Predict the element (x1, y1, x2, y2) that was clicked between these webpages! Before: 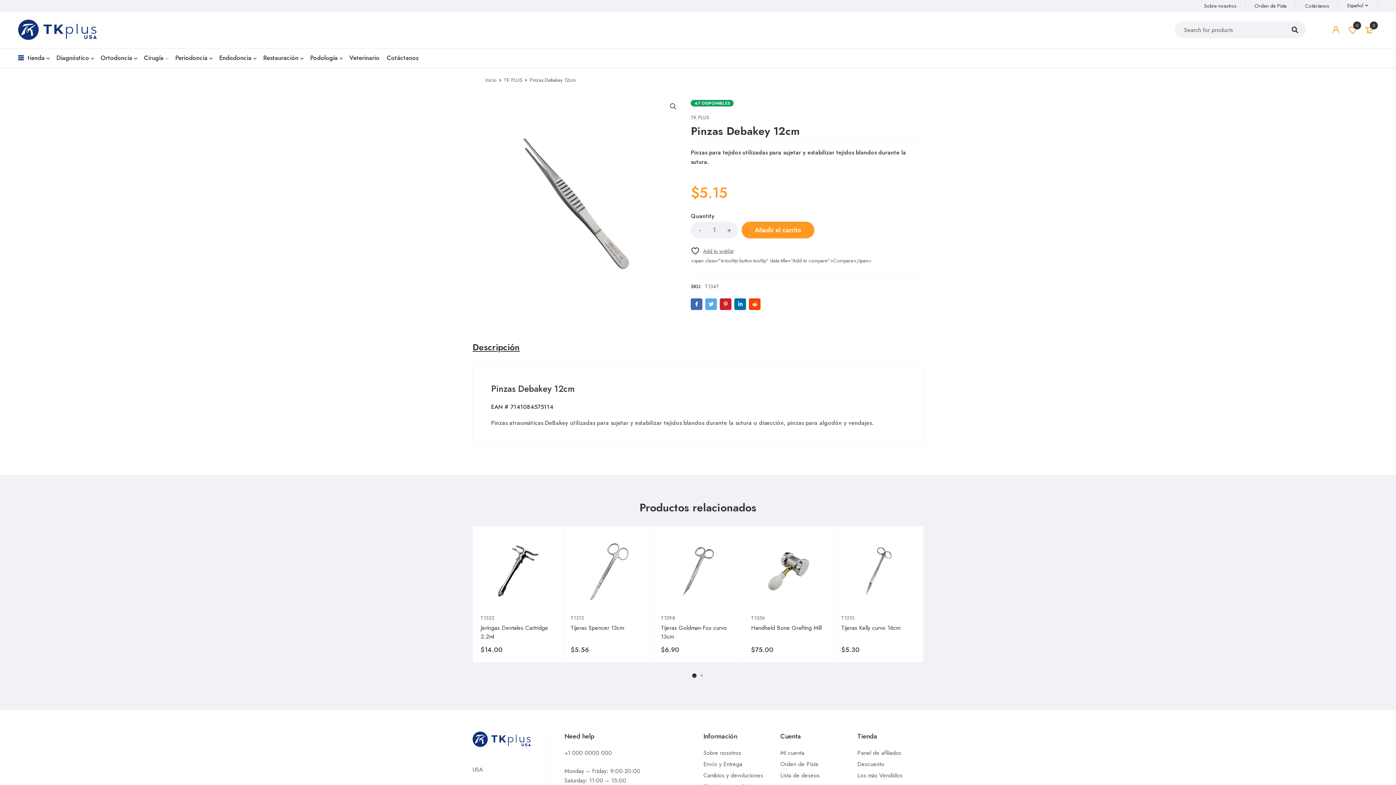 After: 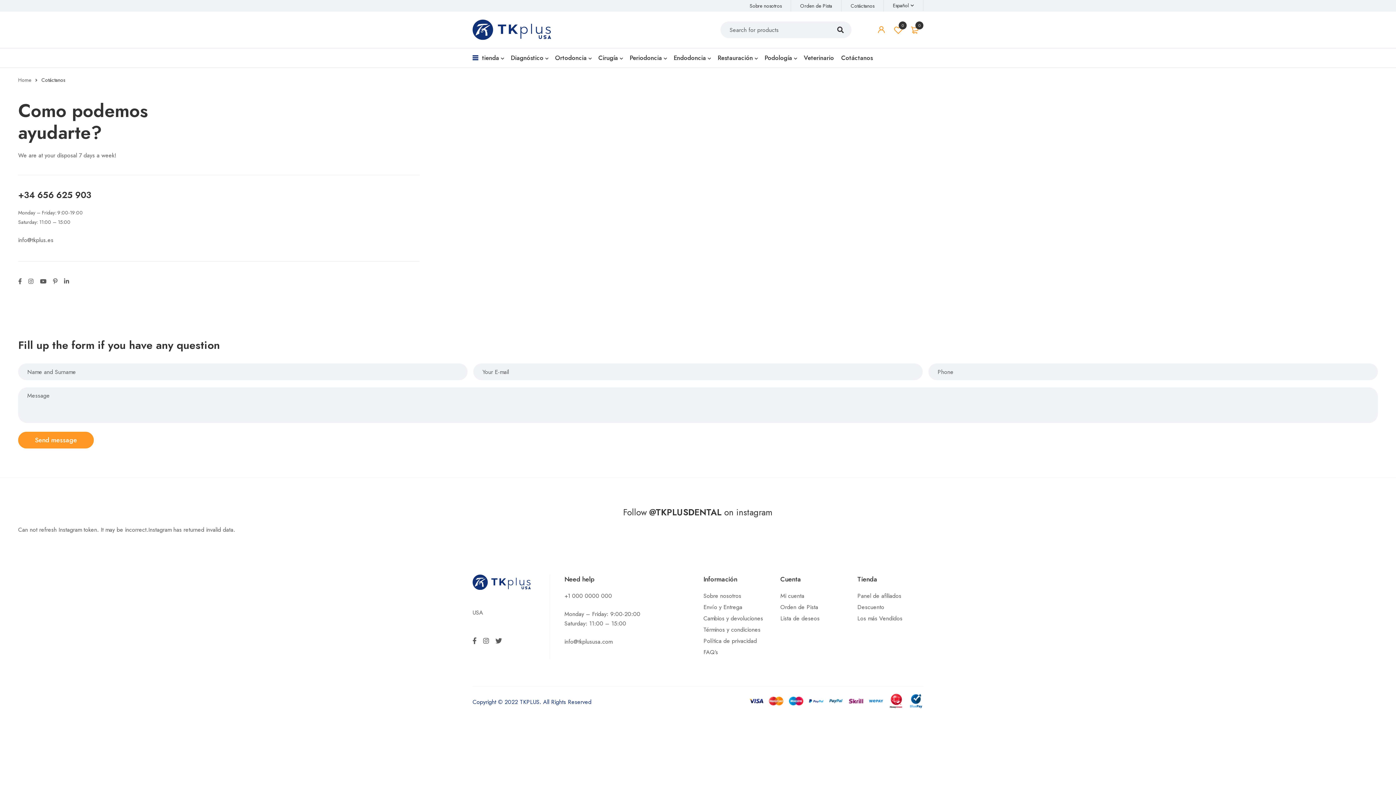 Action: bbox: (1296, 2, 1338, 9) label: Cotáctanos